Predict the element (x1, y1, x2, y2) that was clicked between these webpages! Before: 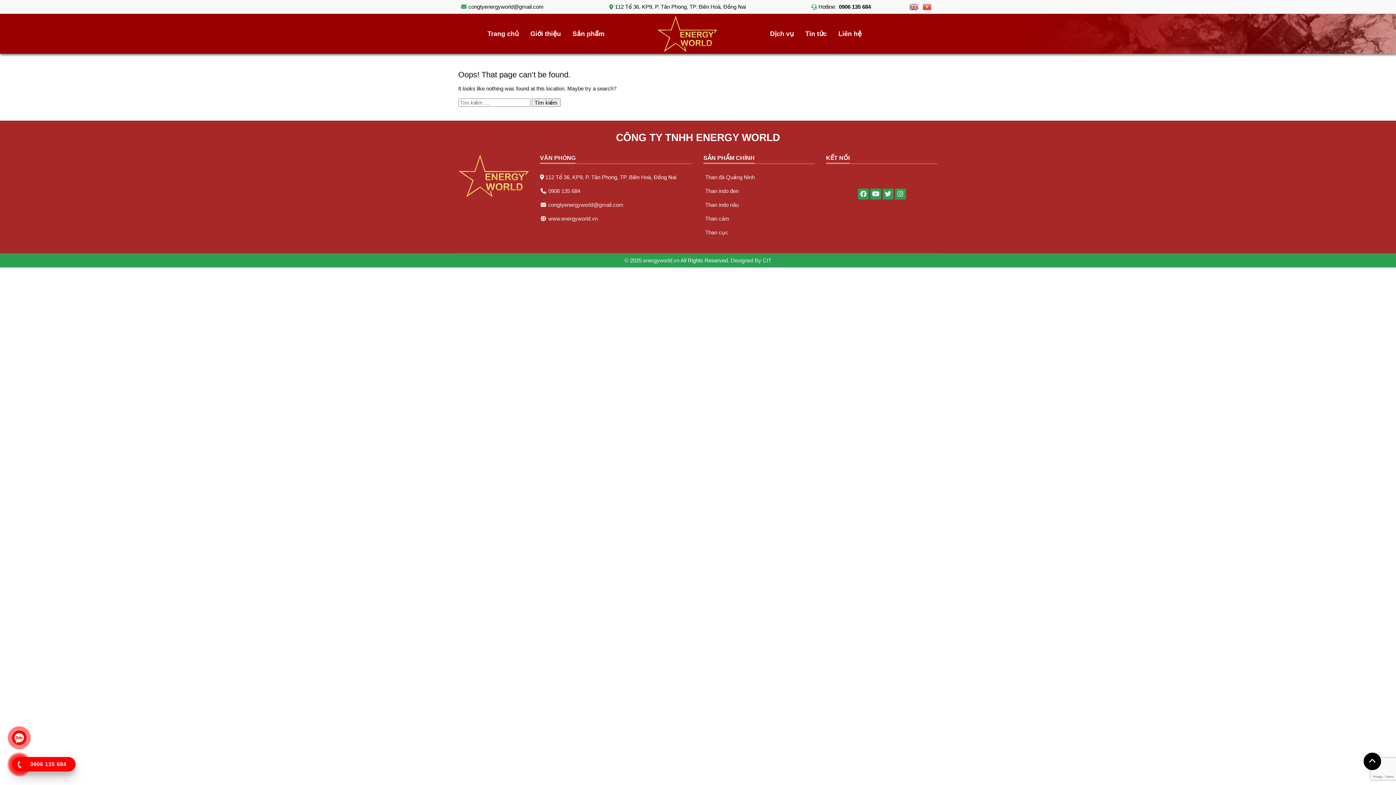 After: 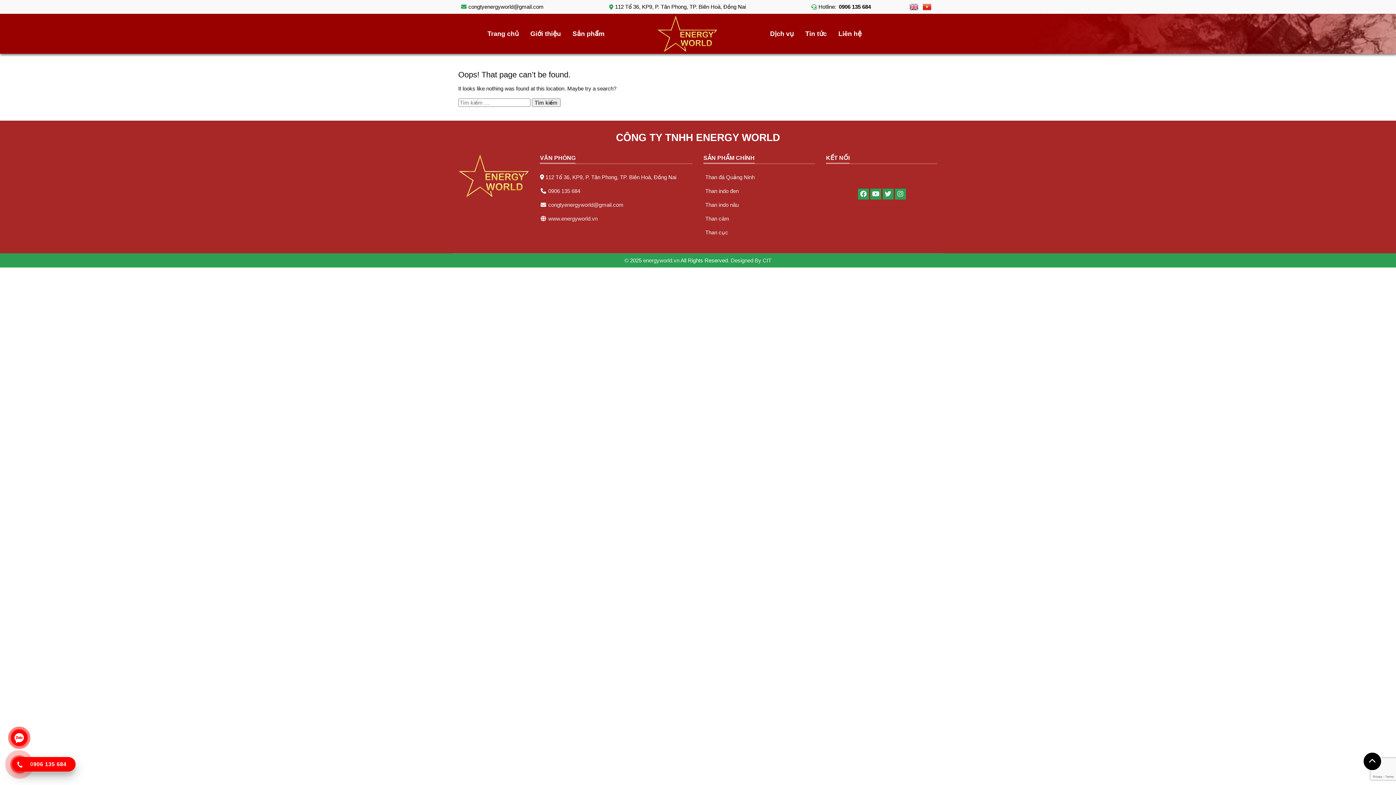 Action: bbox: (923, 3, 932, 9)